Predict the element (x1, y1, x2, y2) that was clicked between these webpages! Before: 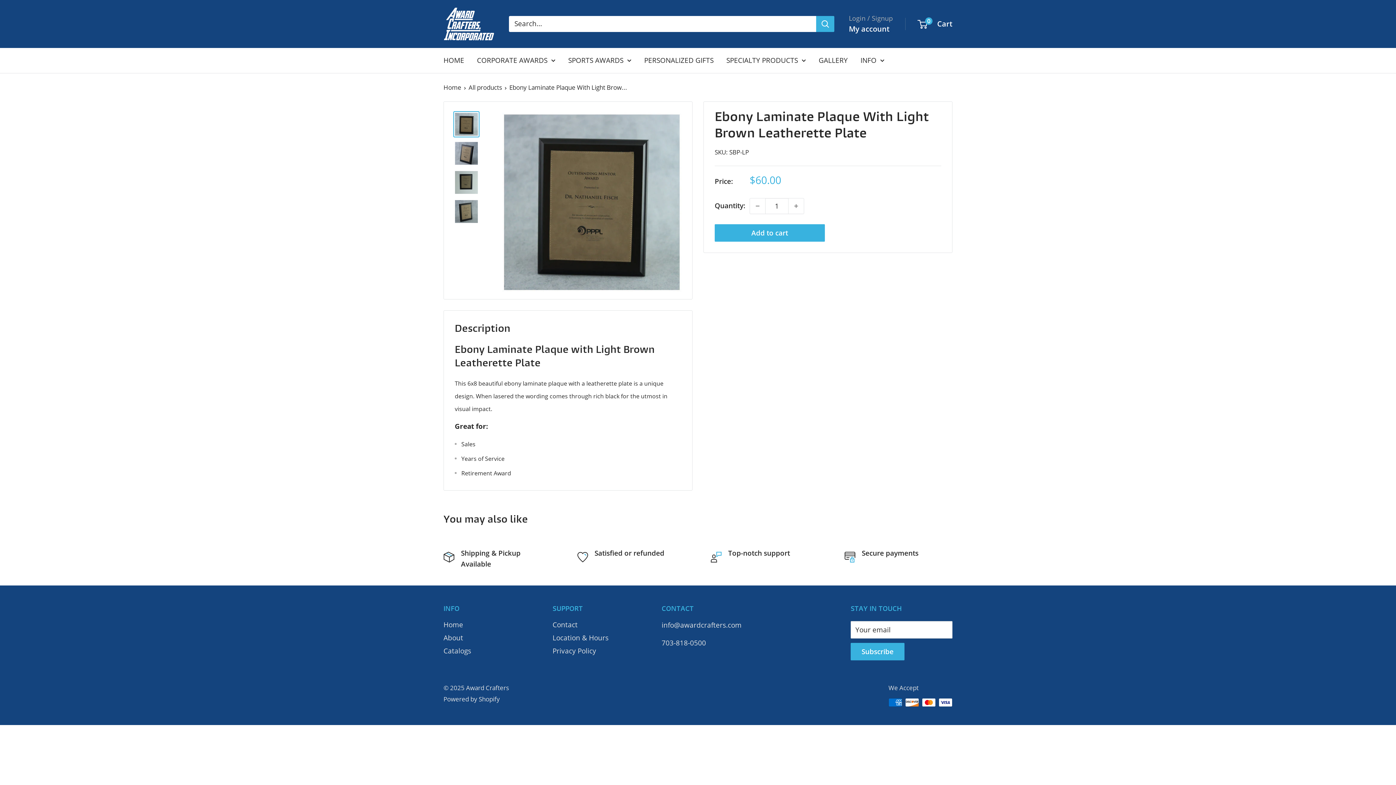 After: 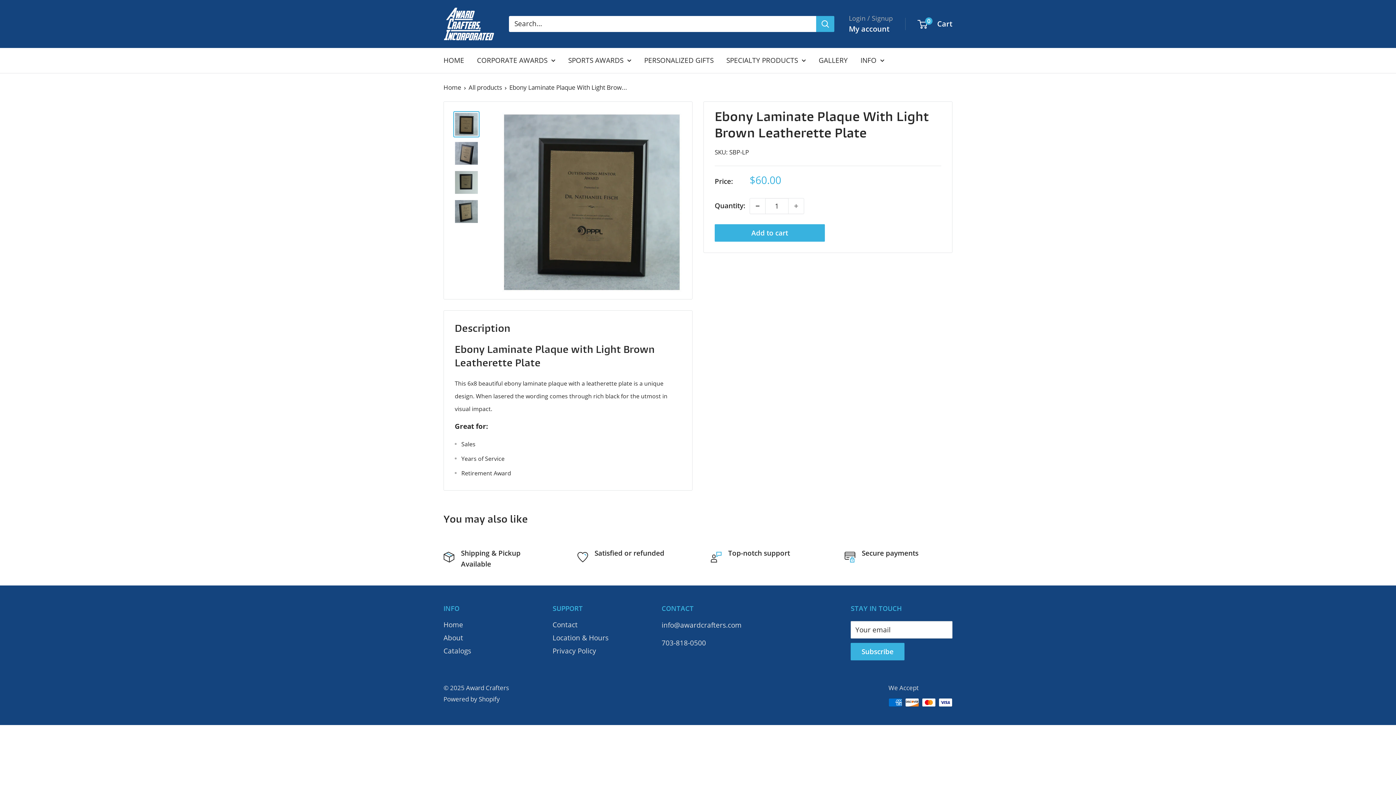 Action: label: Decrease quantity bbox: (750, 198, 765, 213)